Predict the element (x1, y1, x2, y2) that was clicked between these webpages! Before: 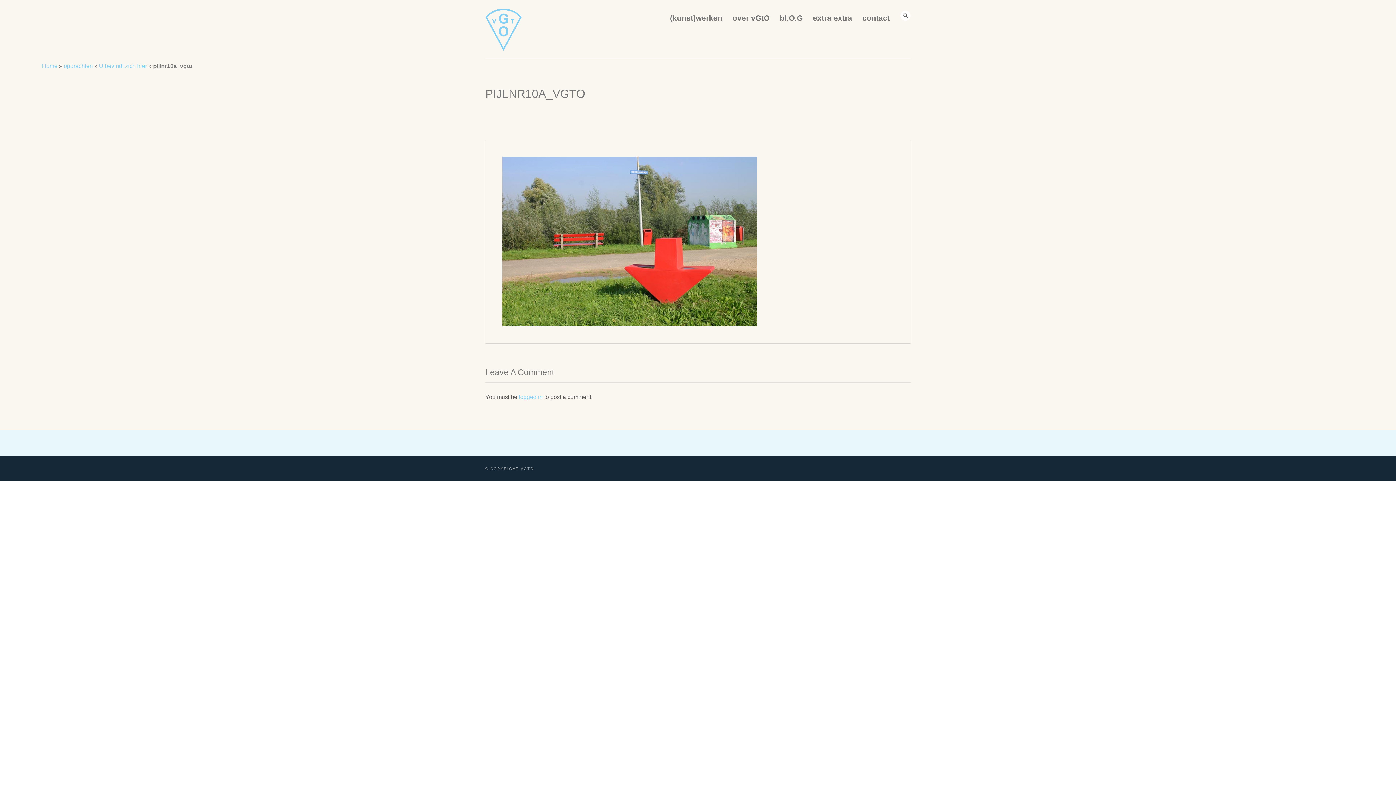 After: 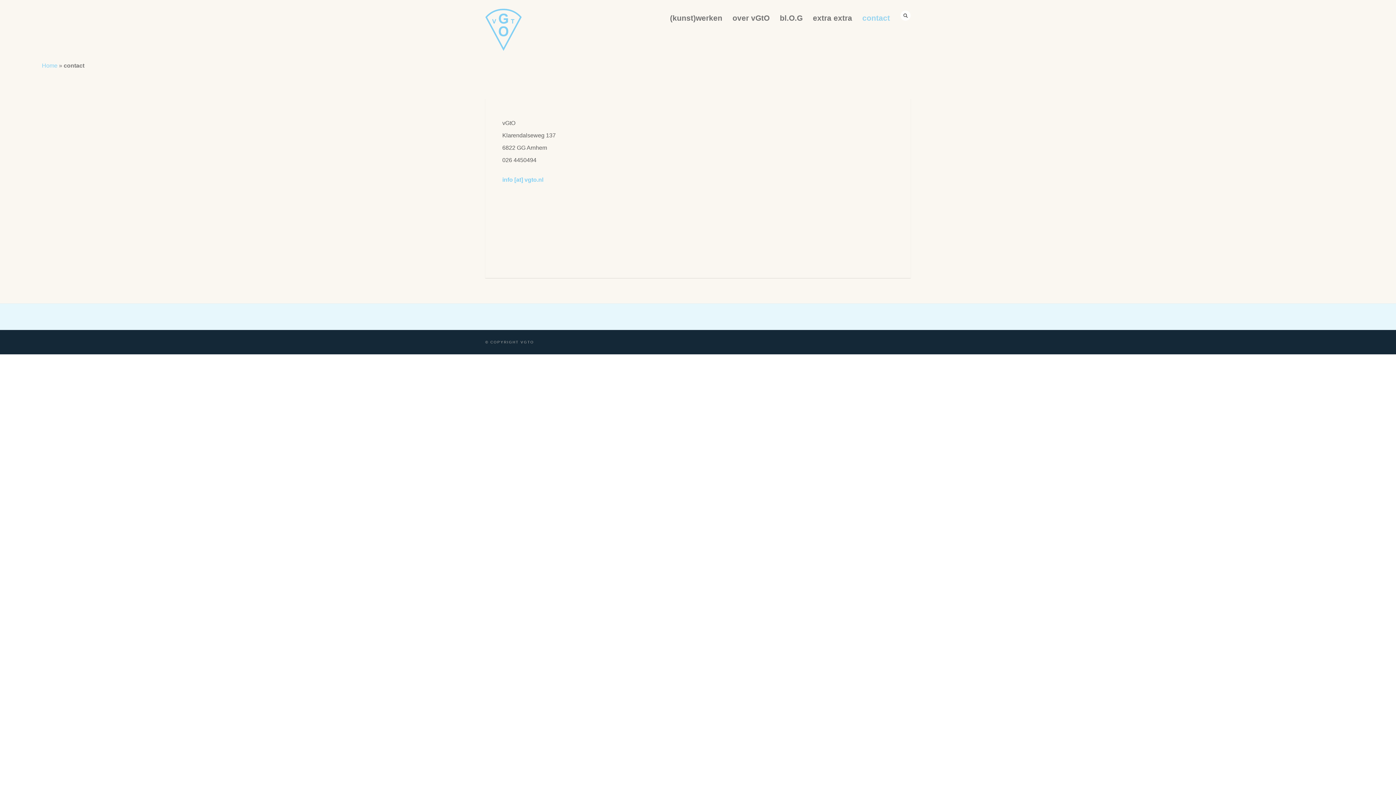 Action: label: contact bbox: (857, 10, 895, 25)